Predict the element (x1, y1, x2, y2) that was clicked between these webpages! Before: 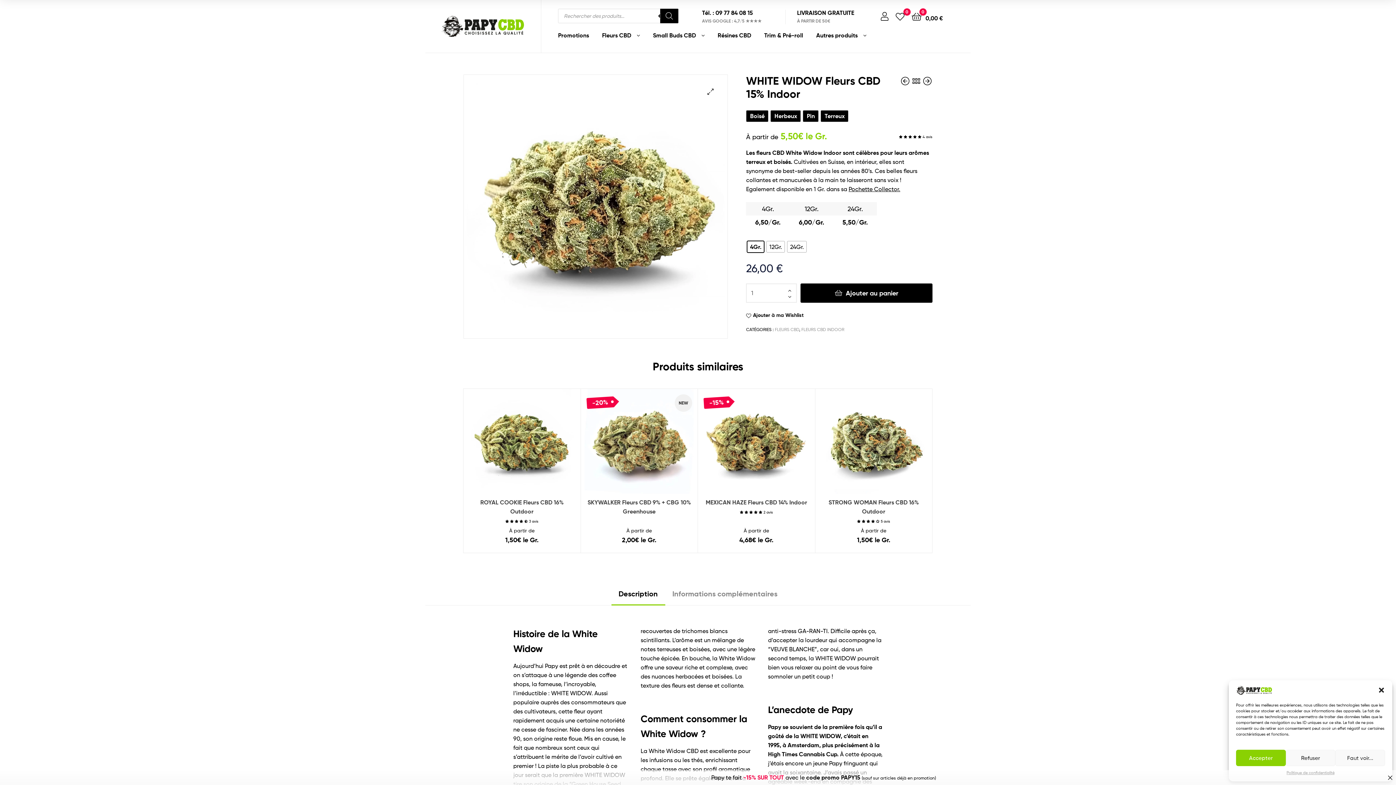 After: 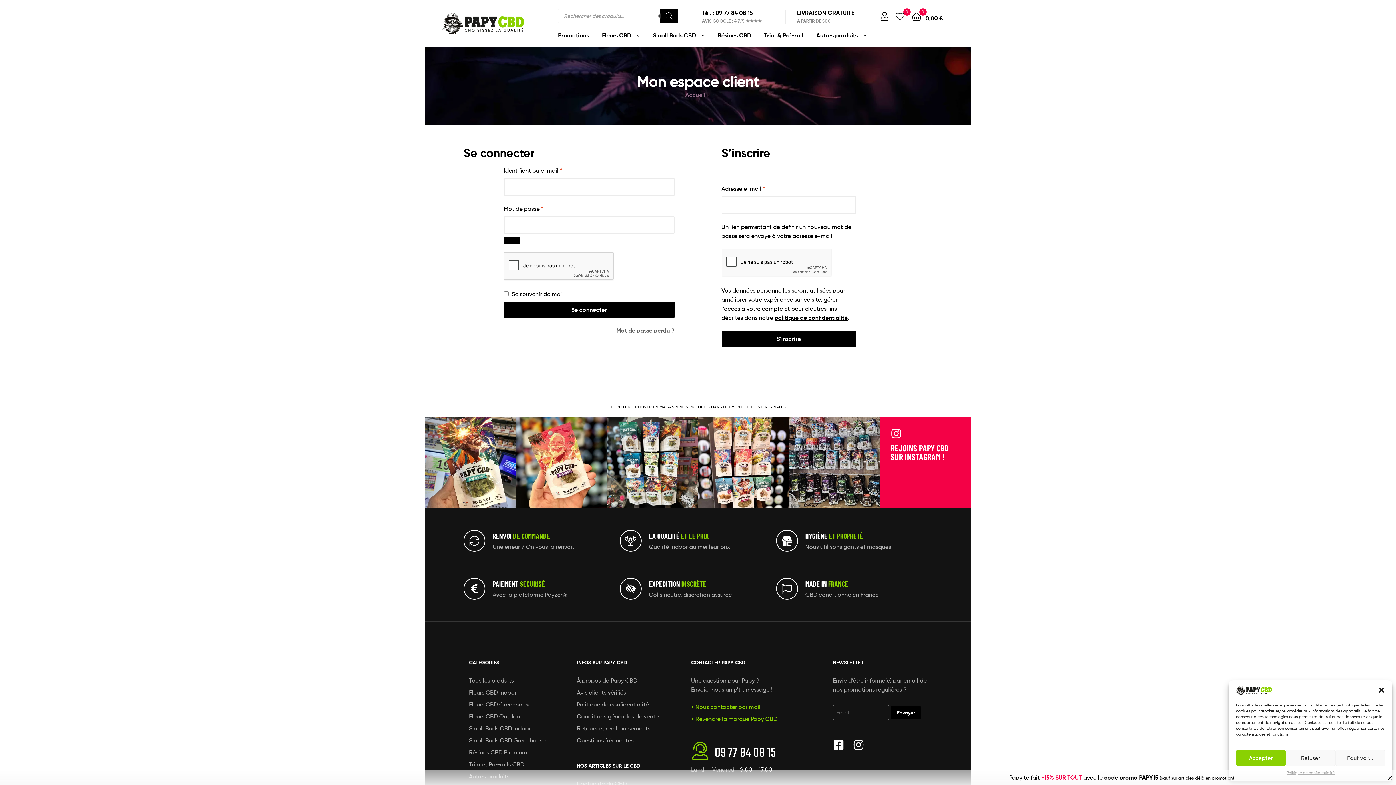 Action: bbox: (881, 11, 888, 20)